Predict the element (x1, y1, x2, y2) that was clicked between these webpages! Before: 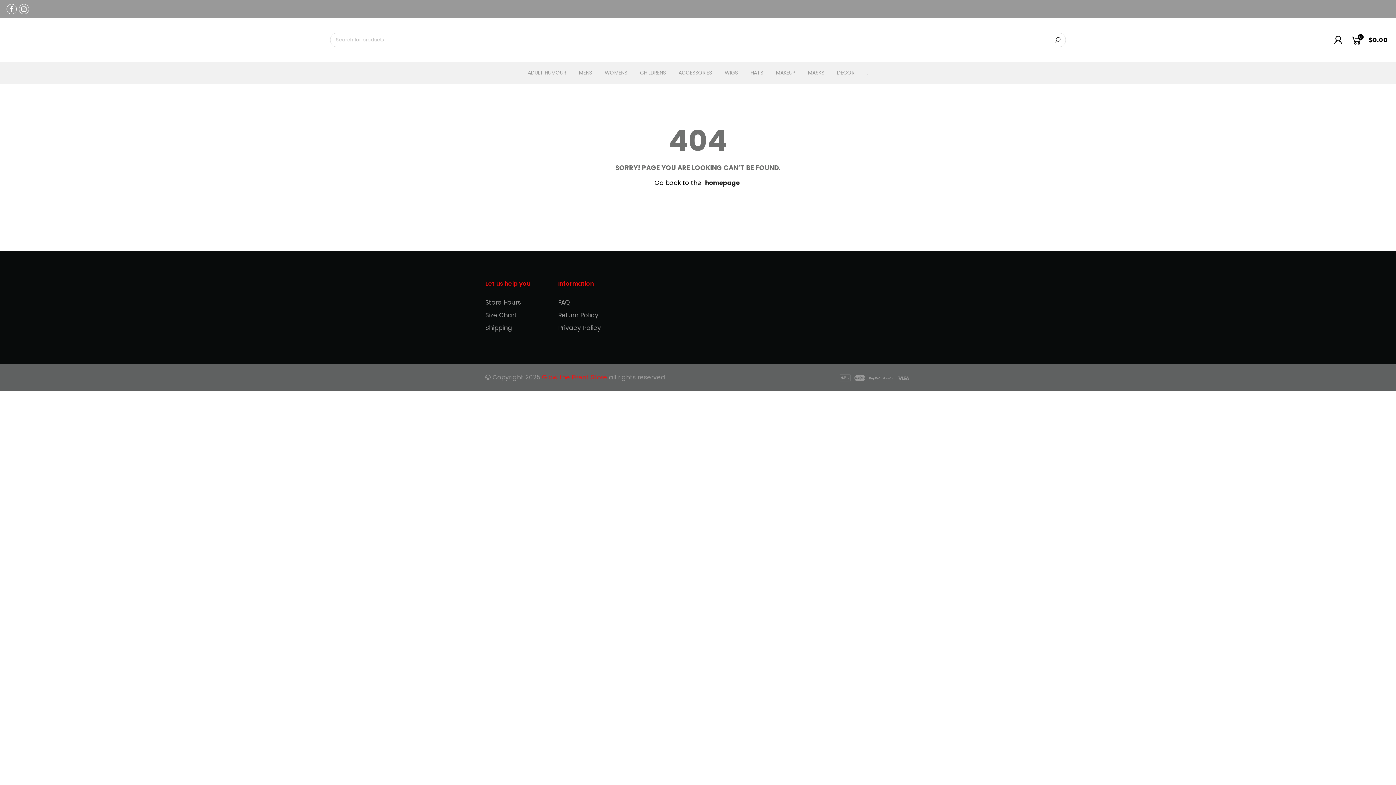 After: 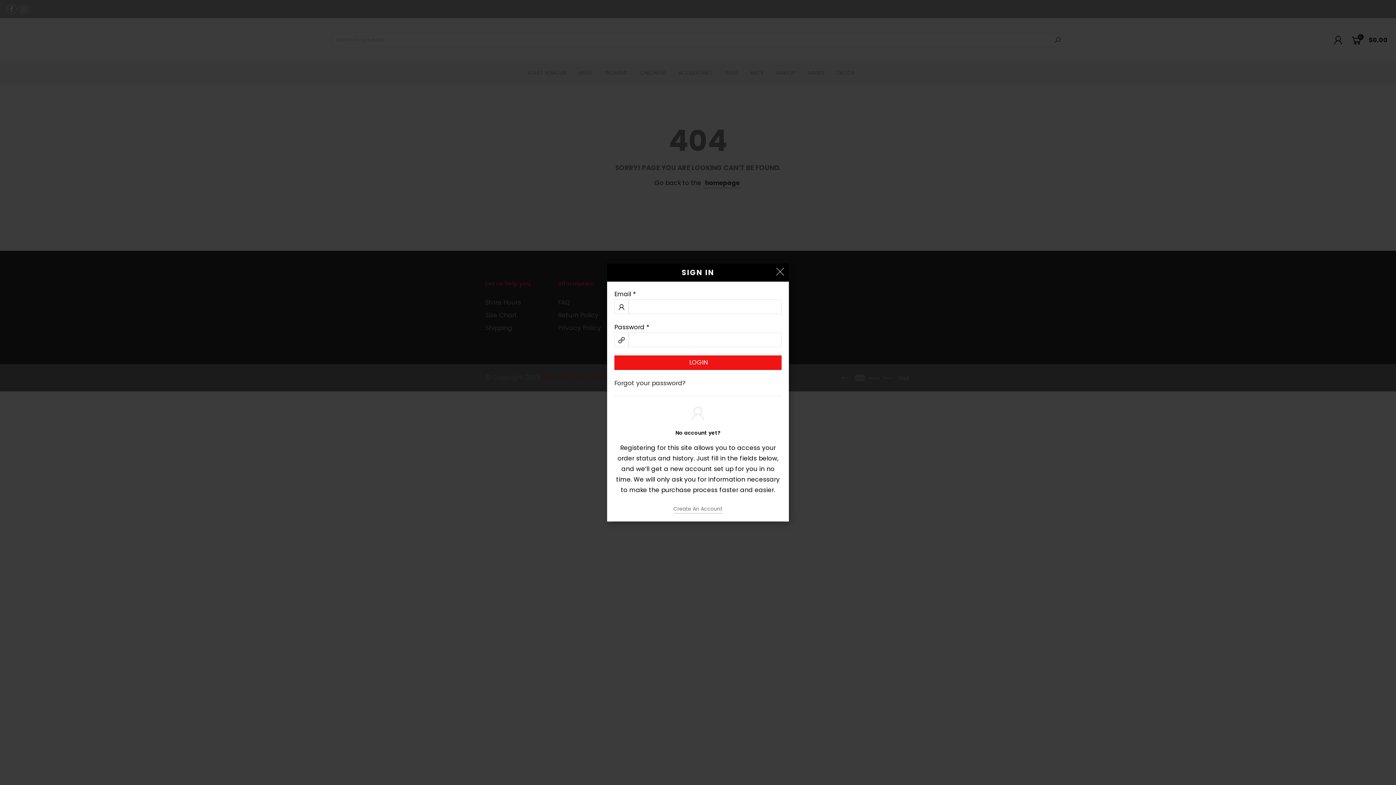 Action: bbox: (1332, 29, 1344, 50)